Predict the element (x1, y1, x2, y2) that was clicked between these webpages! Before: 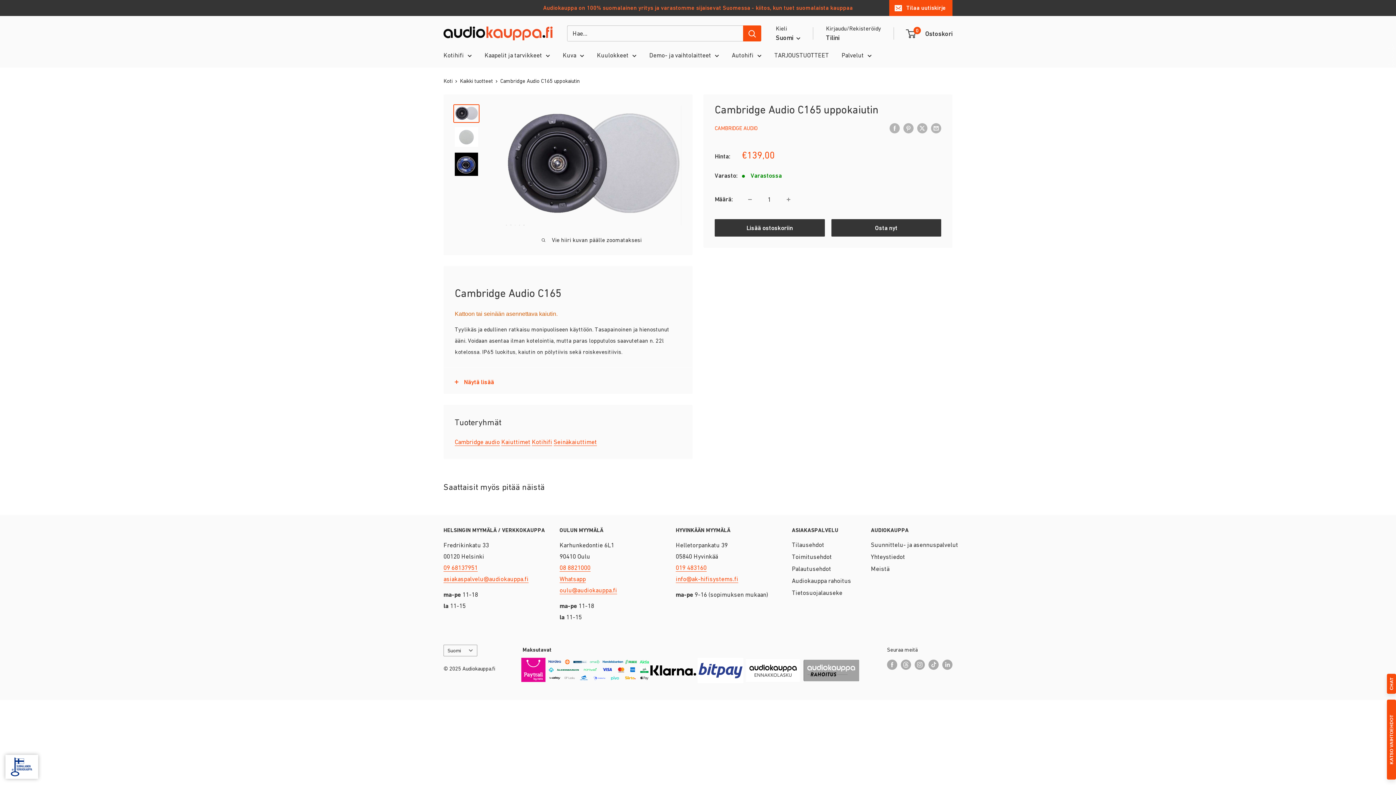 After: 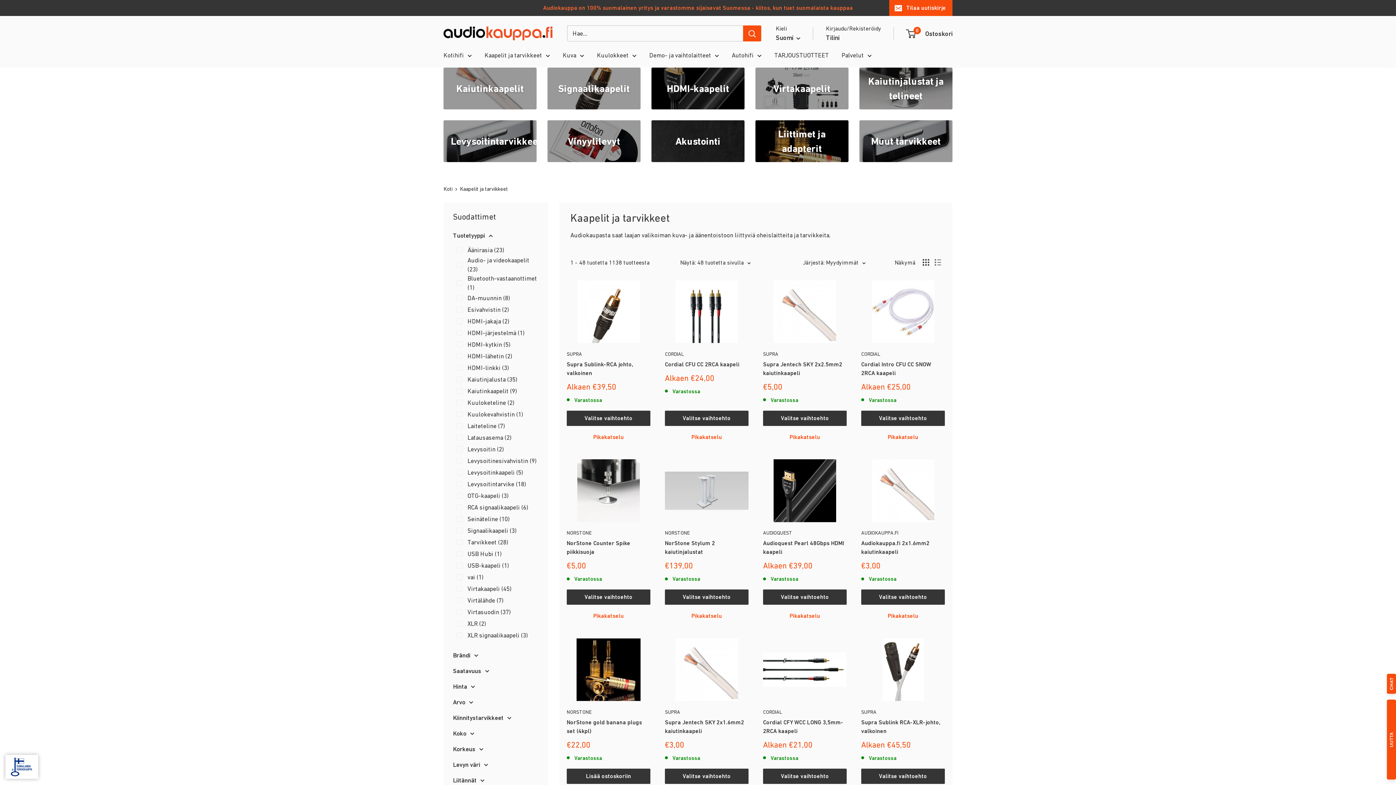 Action: label: Kaapelit ja tarvikkeet bbox: (484, 49, 550, 61)